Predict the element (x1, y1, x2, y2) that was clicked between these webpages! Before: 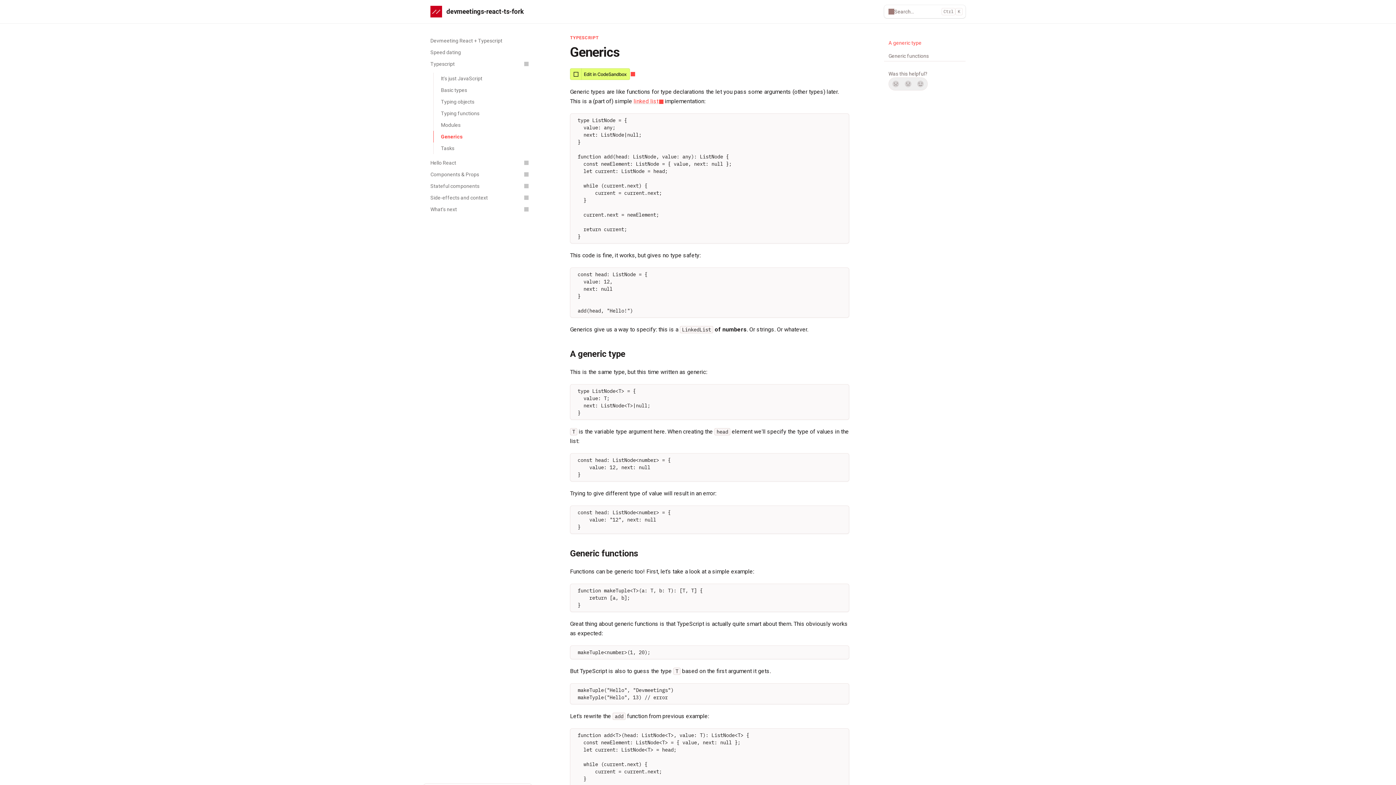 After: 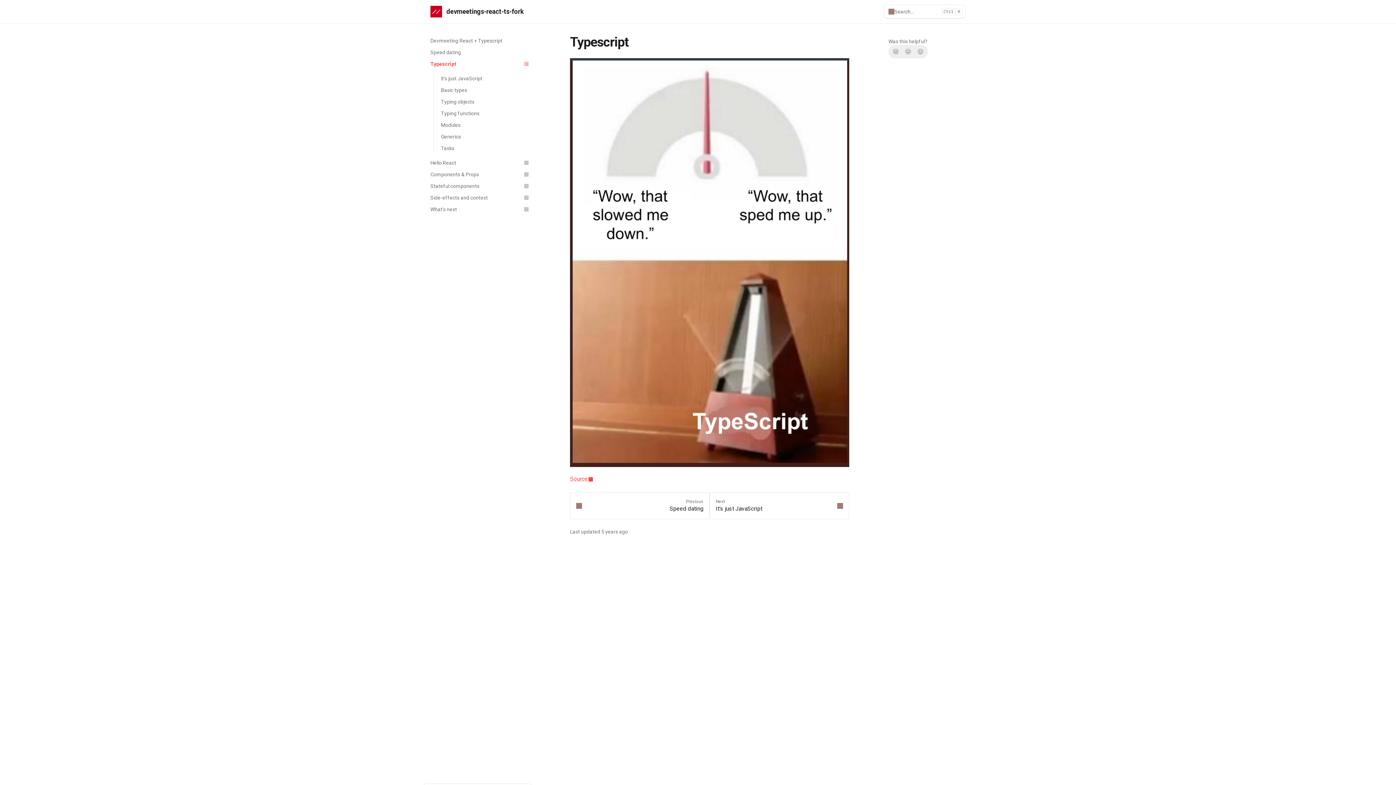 Action: bbox: (570, 34, 598, 40) label: TYPESCRIPT